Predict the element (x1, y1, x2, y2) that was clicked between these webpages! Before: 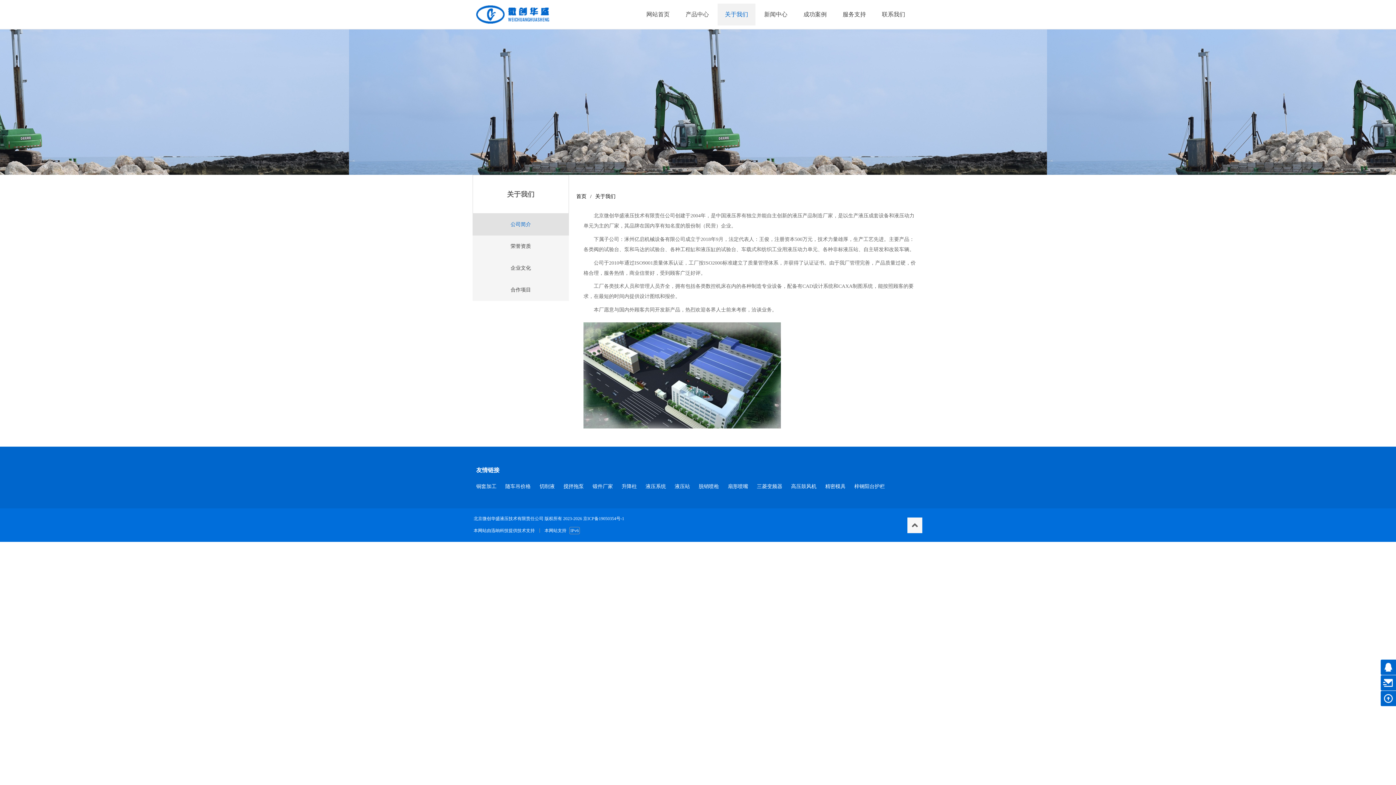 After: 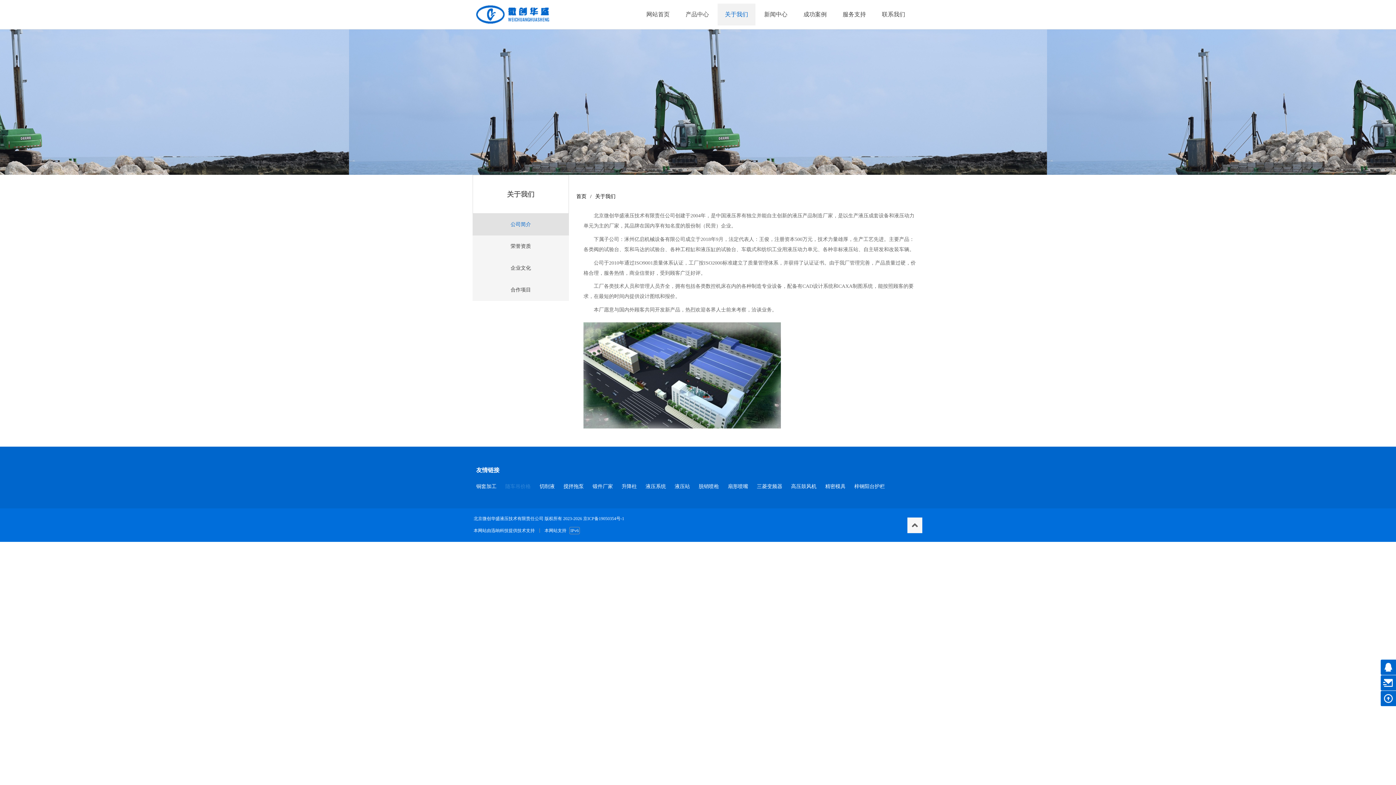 Action: label: 随车吊价格 bbox: (505, 479, 530, 494)